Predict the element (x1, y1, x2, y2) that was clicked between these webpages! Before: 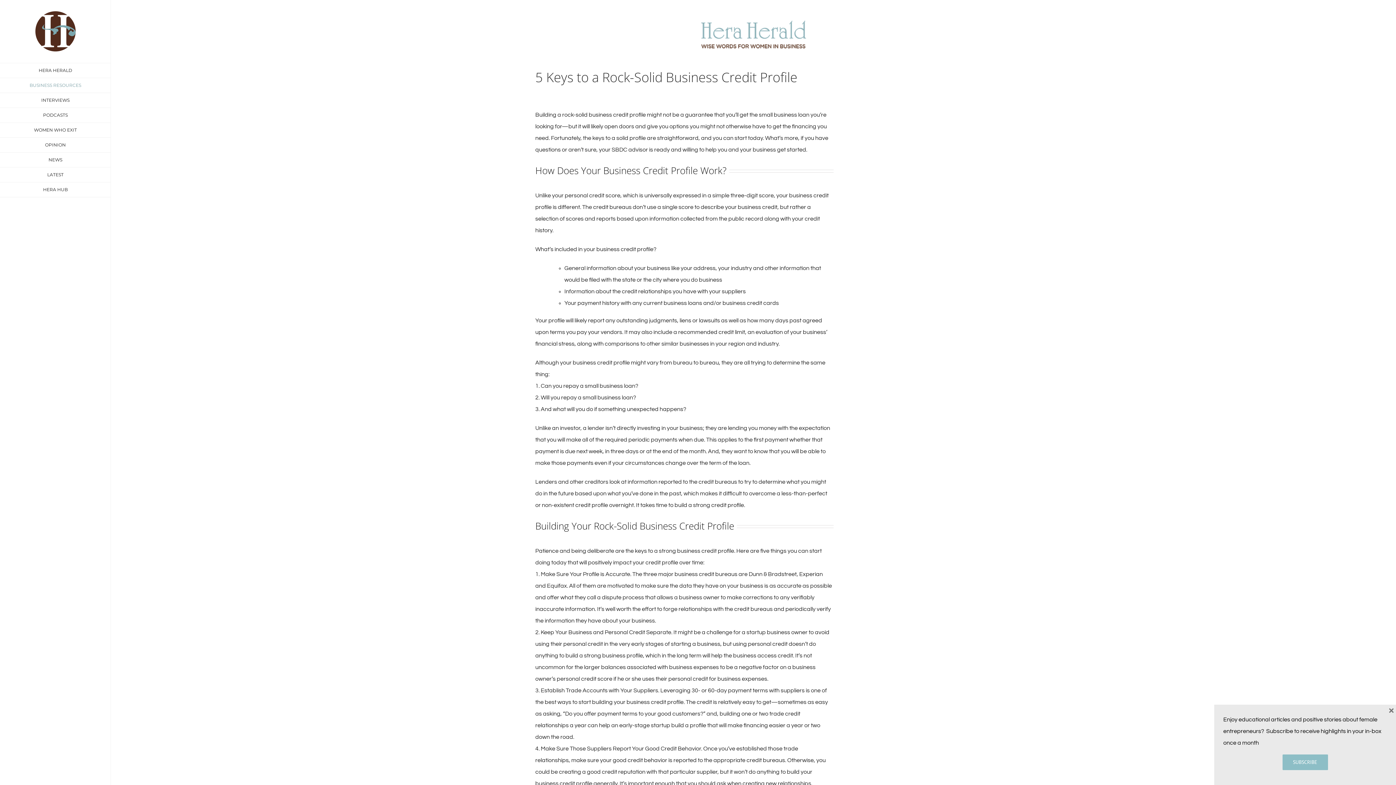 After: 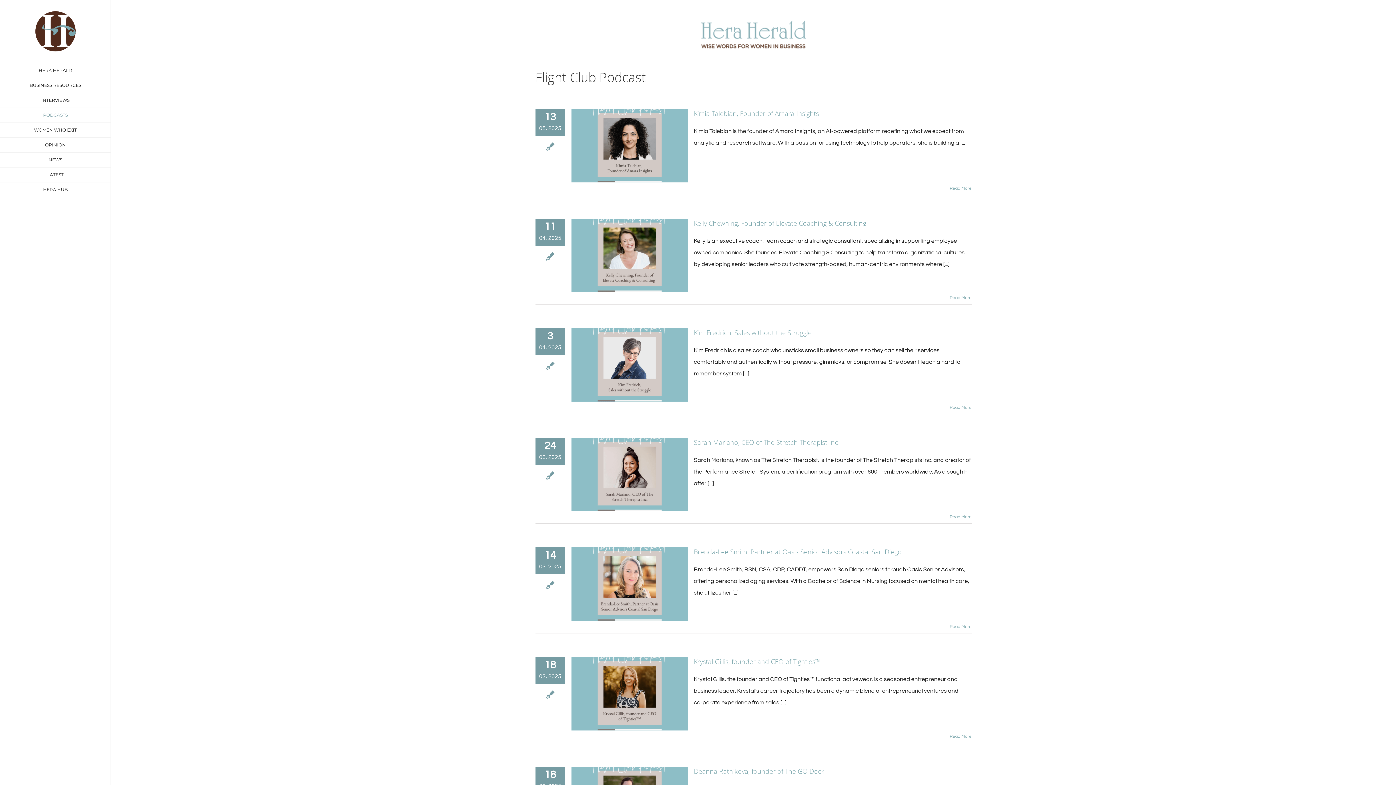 Action: bbox: (0, 107, 110, 122) label: PODCASTS